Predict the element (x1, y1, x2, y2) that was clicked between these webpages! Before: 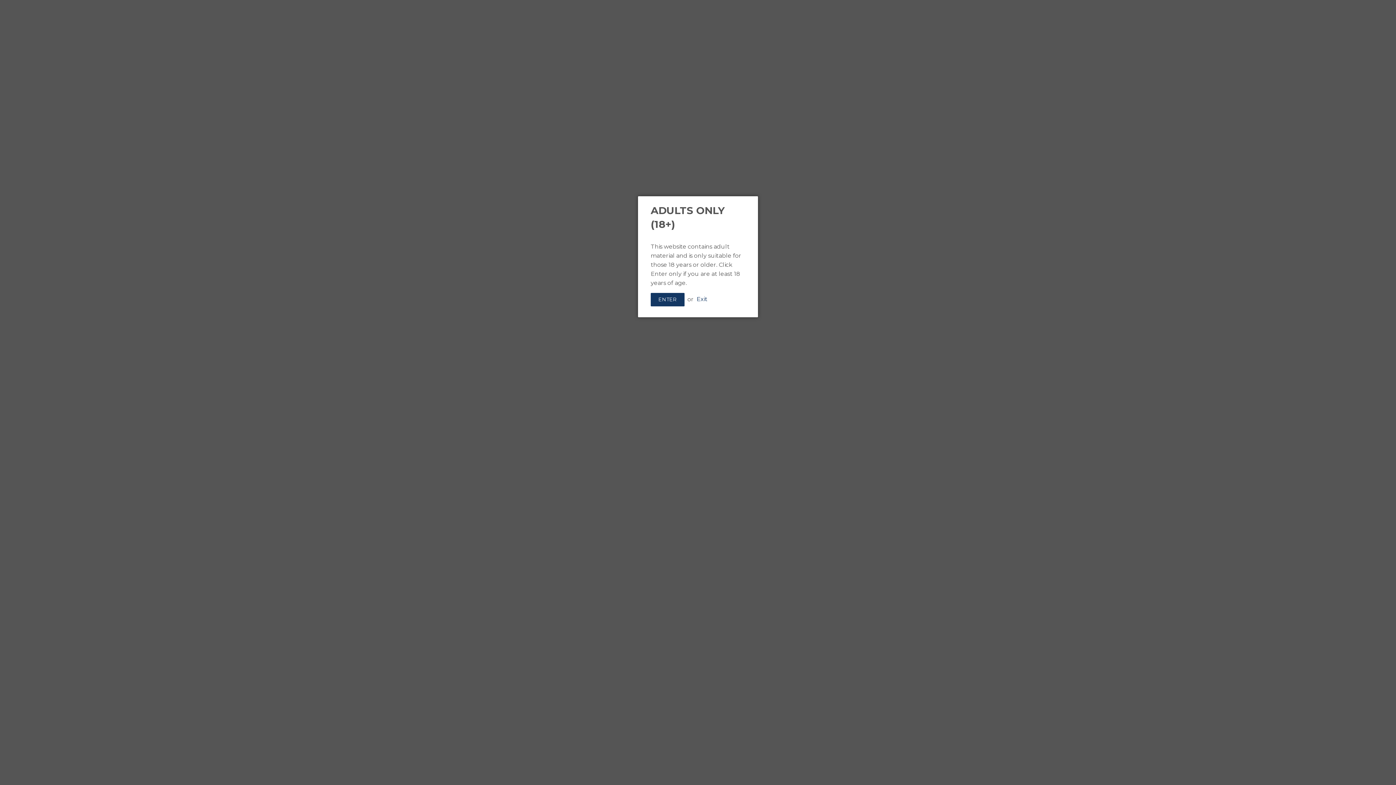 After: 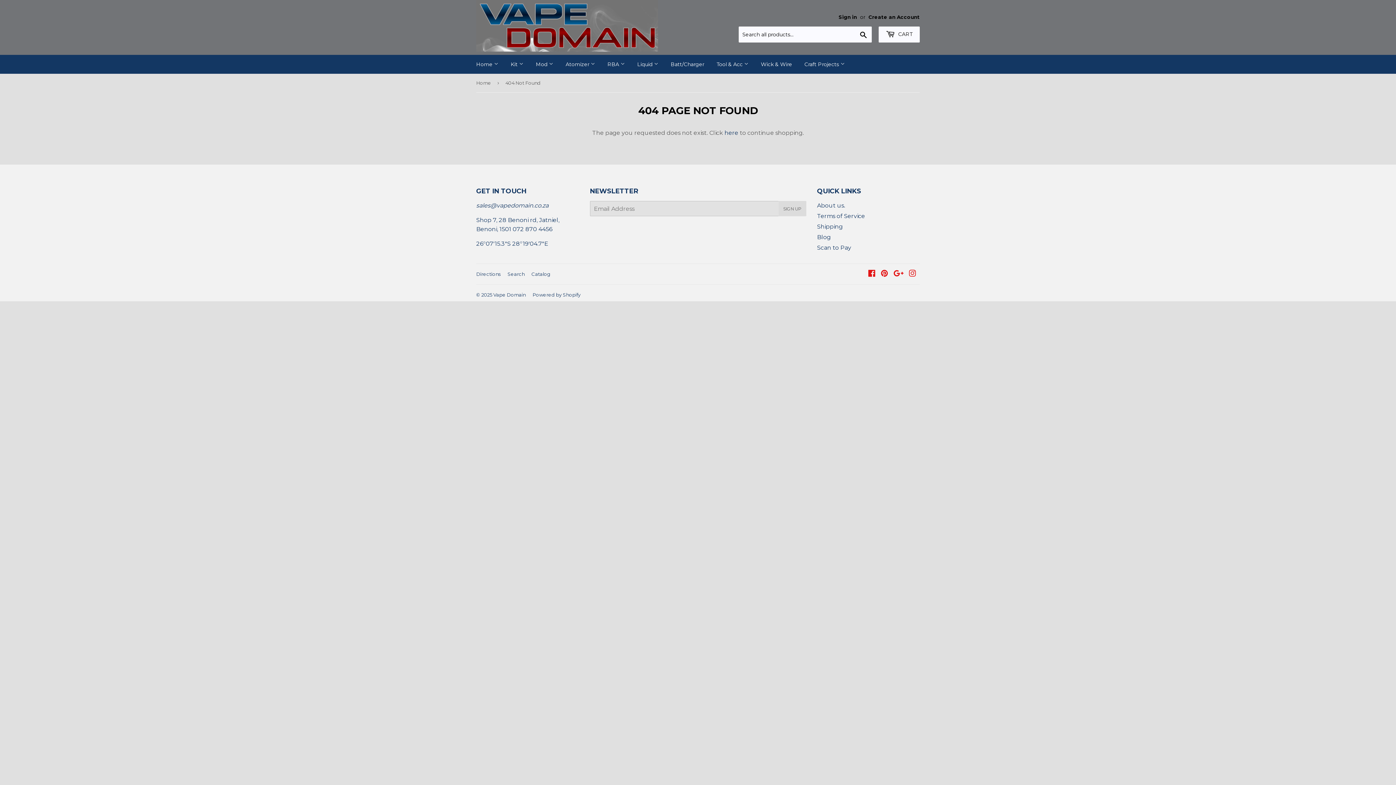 Action: label: ENTER bbox: (650, 293, 684, 306)